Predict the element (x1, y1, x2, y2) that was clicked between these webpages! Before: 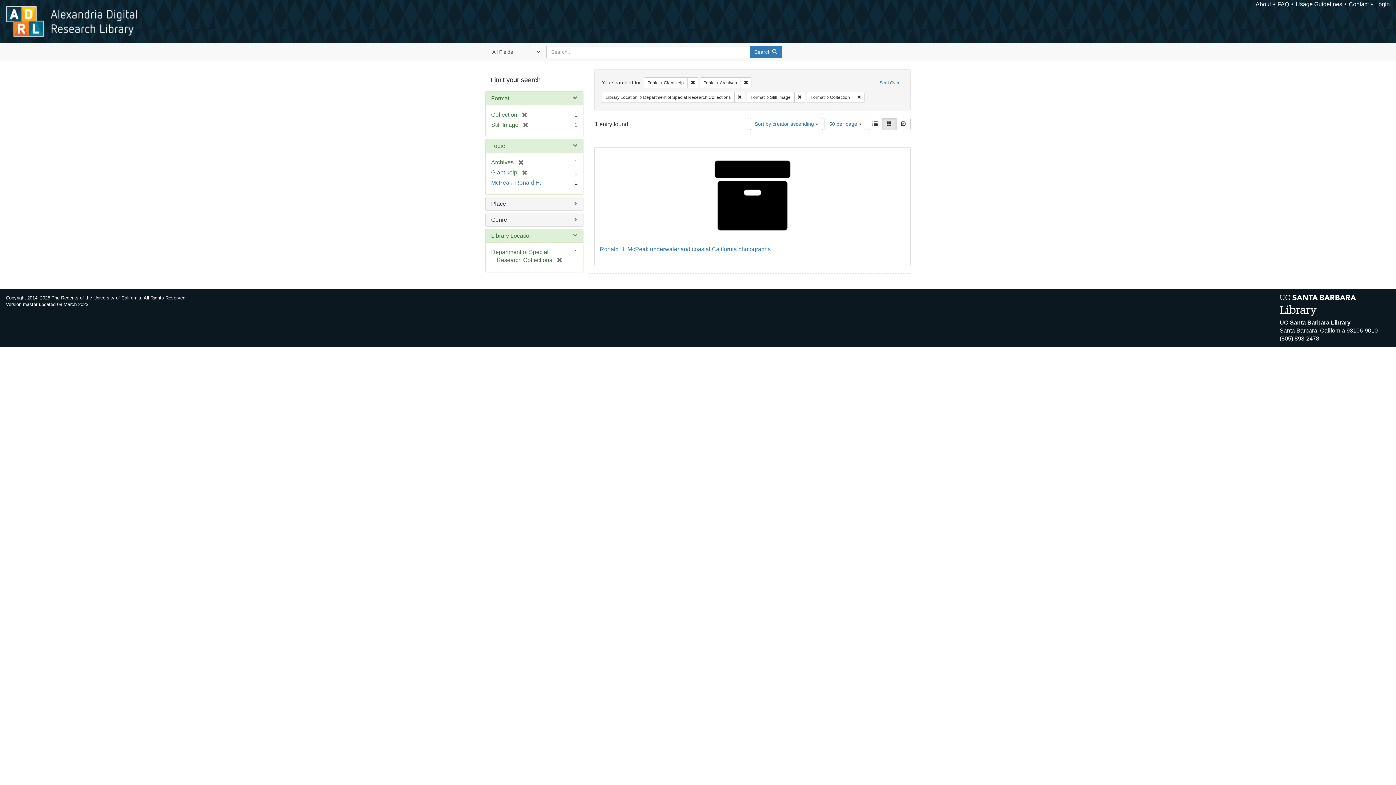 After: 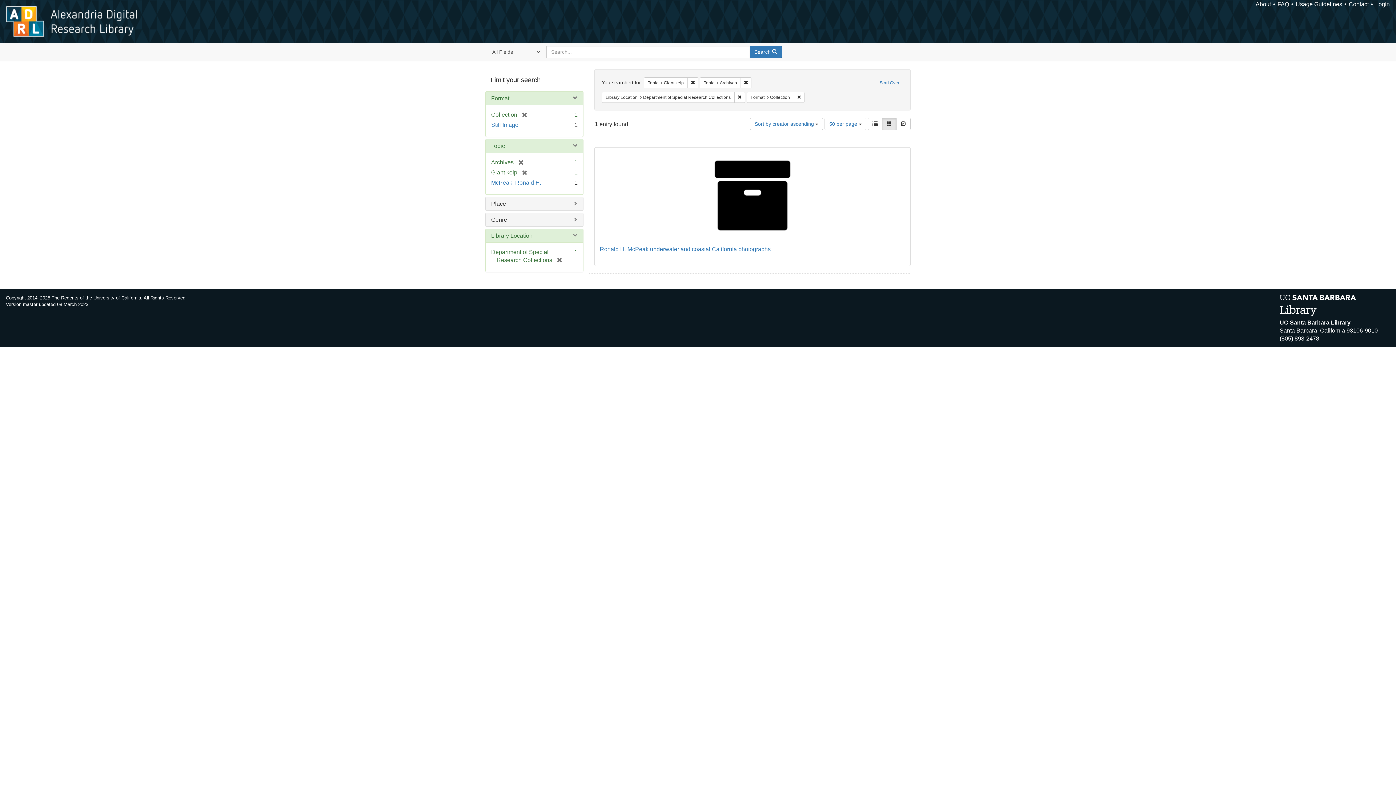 Action: label: [remove] bbox: (518, 121, 528, 128)